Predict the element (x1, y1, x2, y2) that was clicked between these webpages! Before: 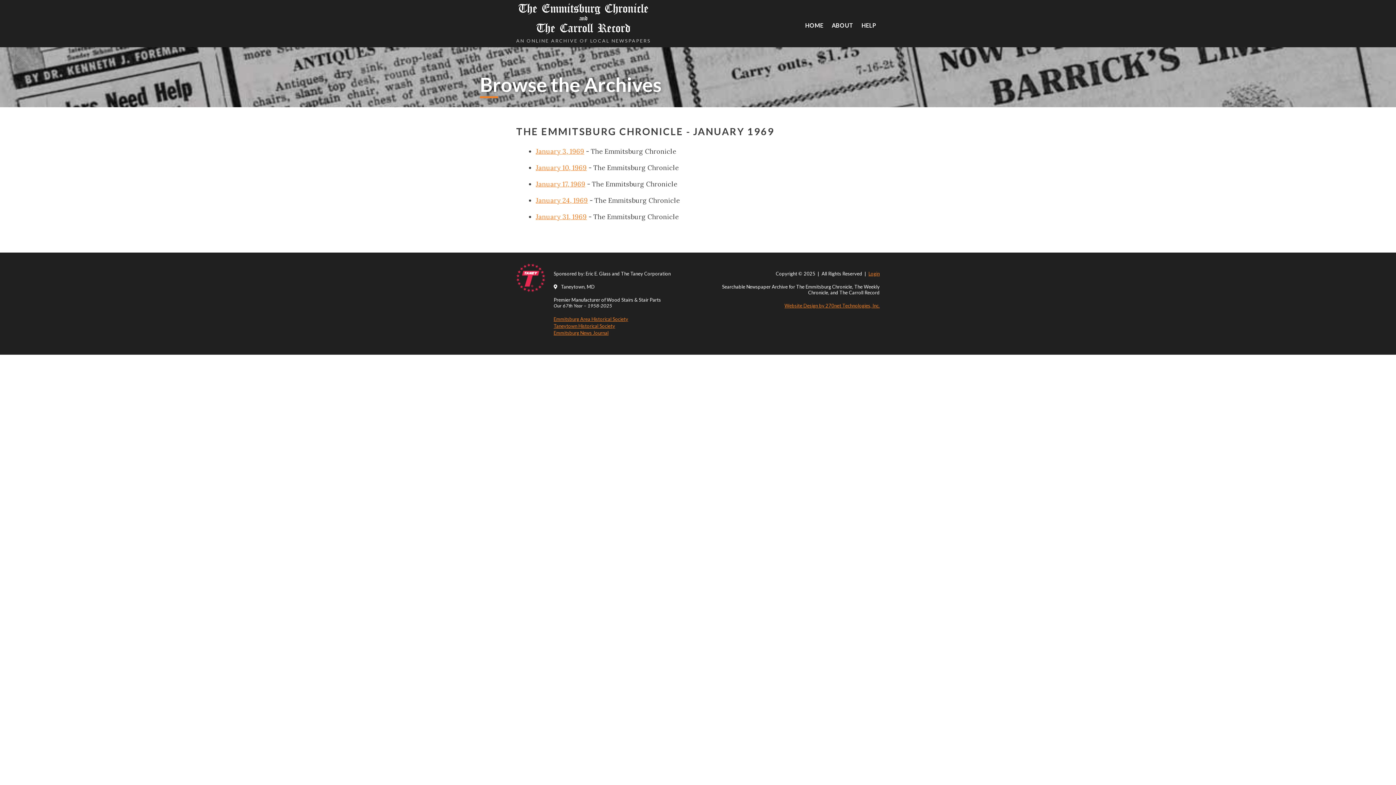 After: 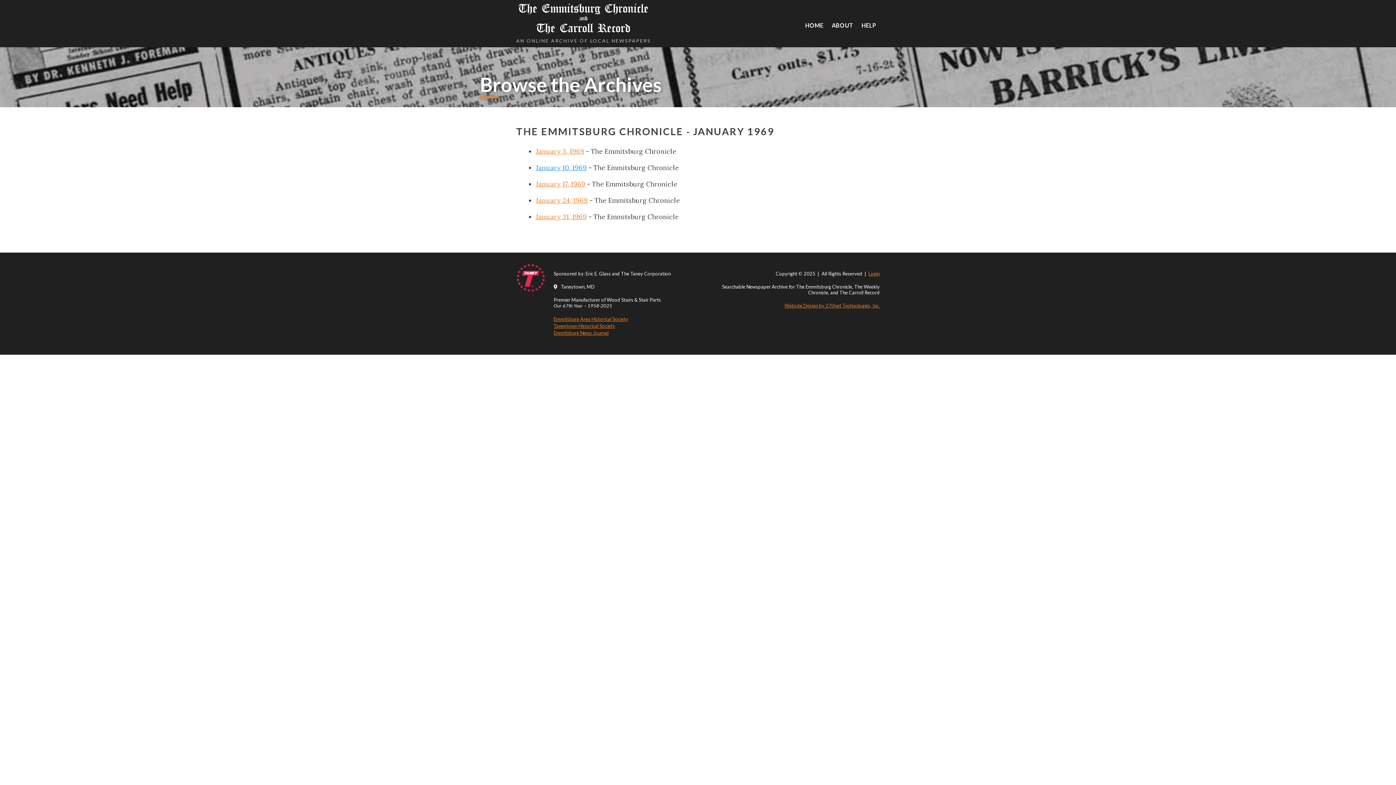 Action: bbox: (536, 163, 586, 172) label: January 10, 1969